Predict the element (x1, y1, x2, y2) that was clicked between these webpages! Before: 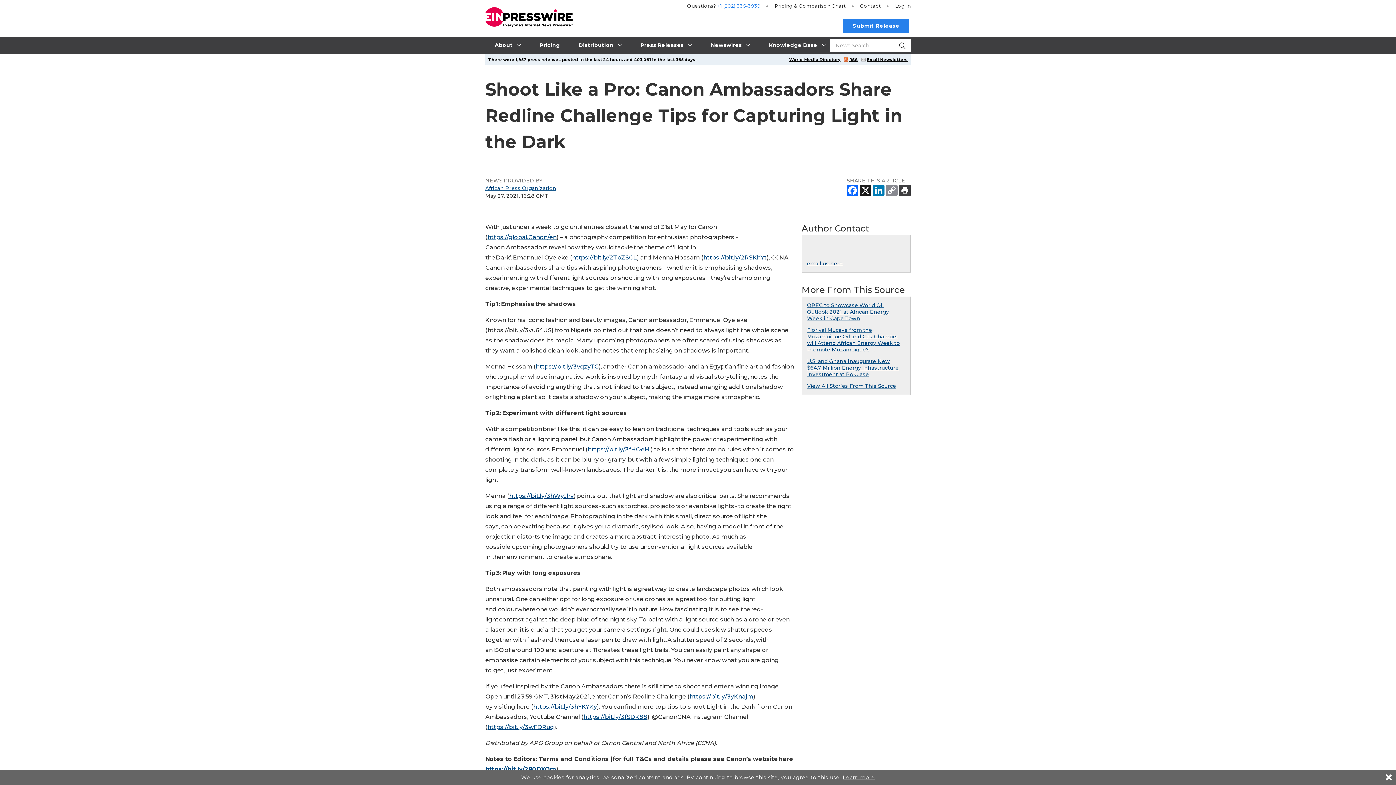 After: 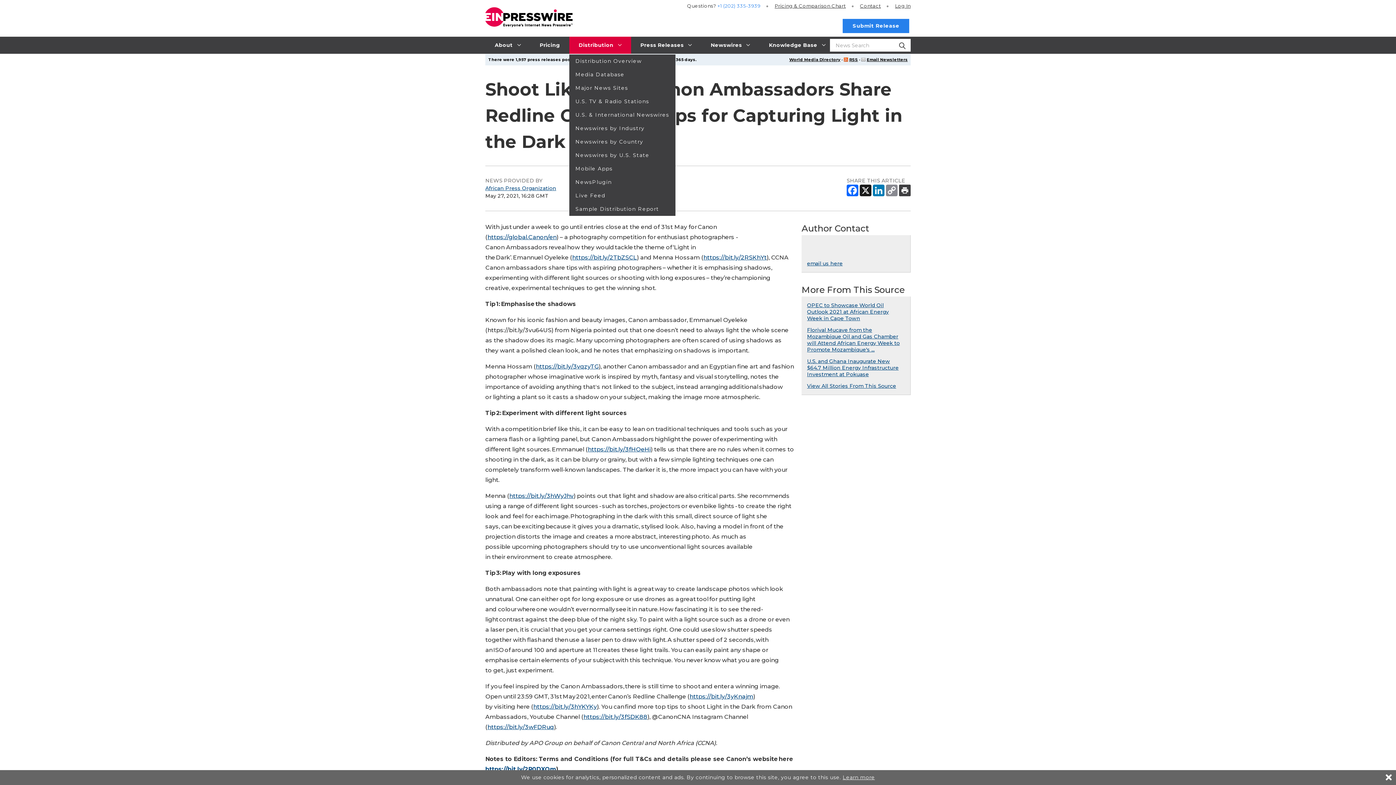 Action: bbox: (569, 36, 631, 53) label: Distribution 